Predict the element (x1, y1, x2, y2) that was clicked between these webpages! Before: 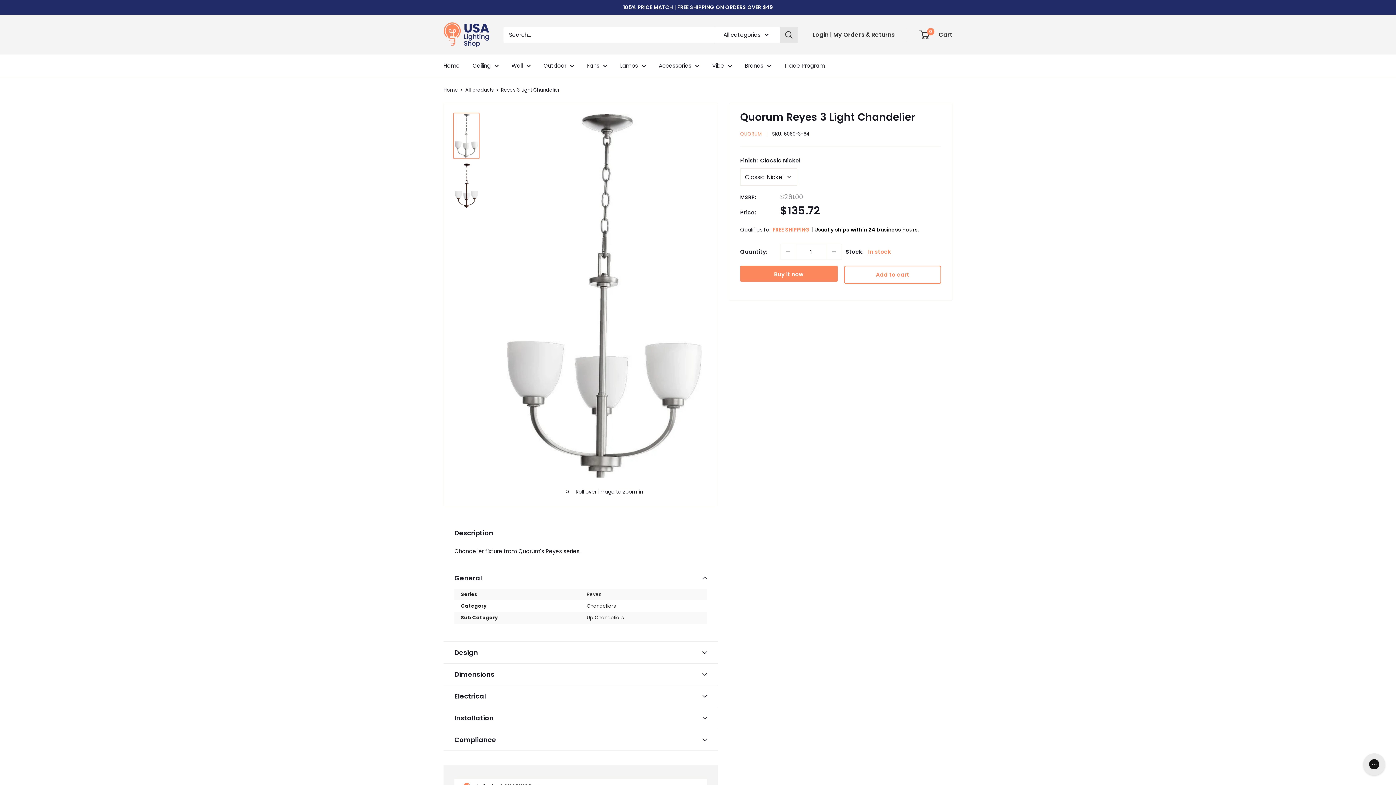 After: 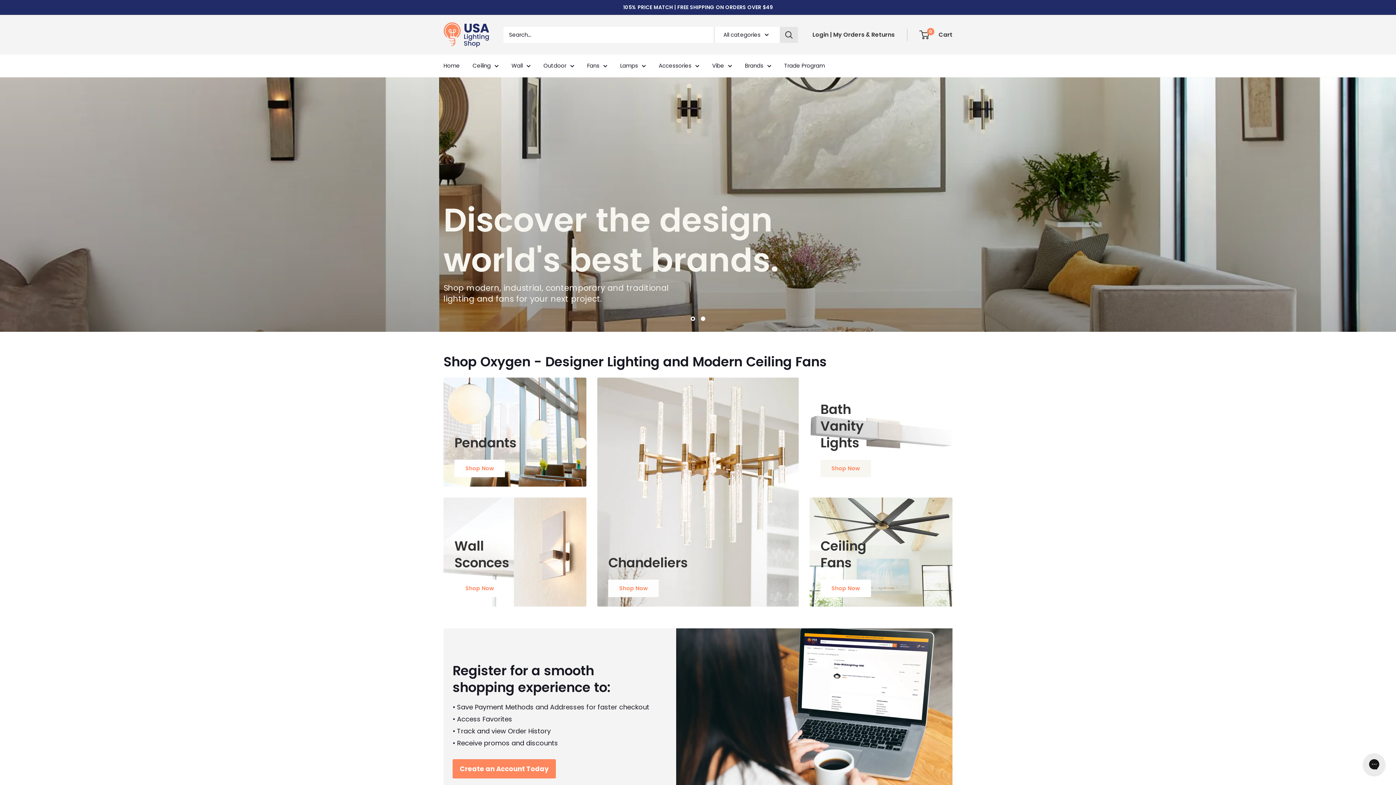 Action: label: USA Lighting Shop bbox: (443, 22, 489, 47)